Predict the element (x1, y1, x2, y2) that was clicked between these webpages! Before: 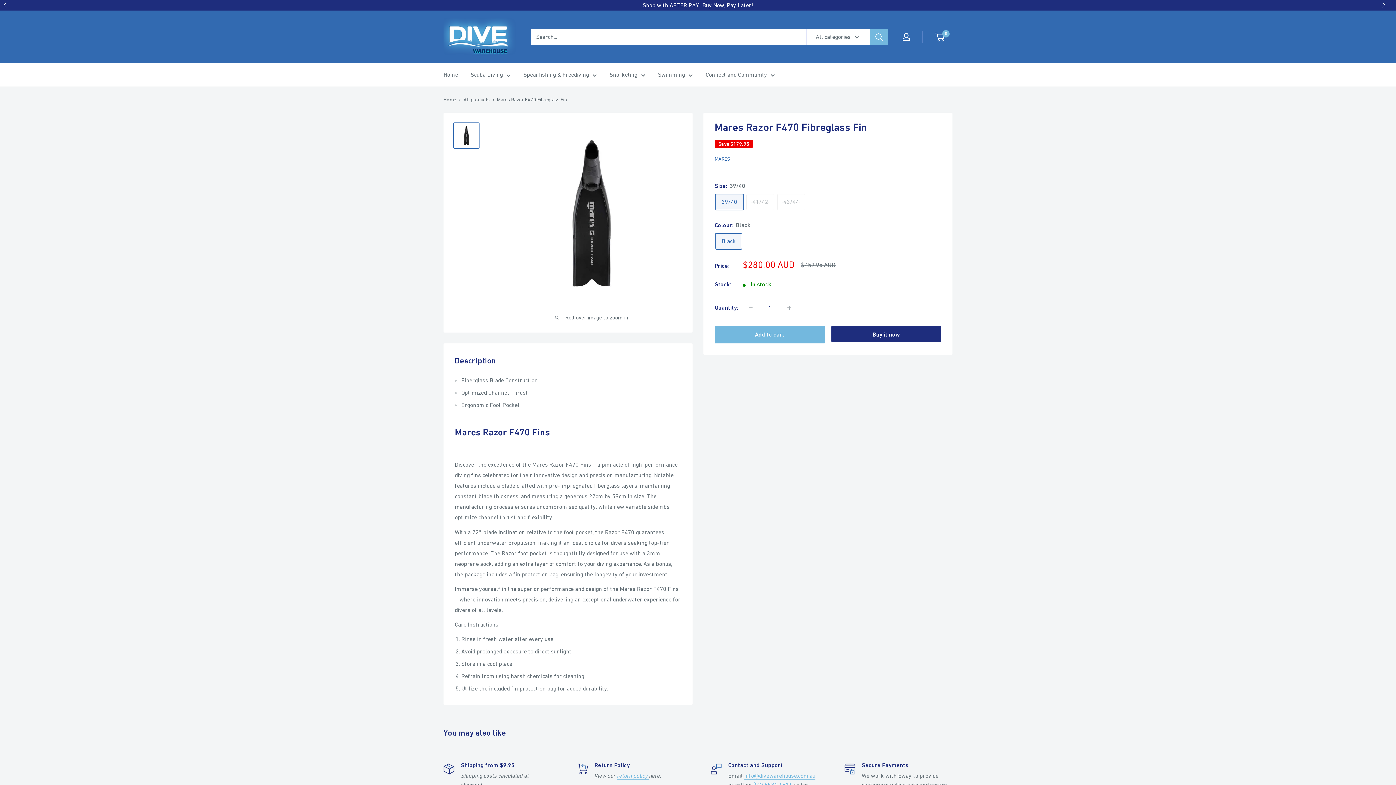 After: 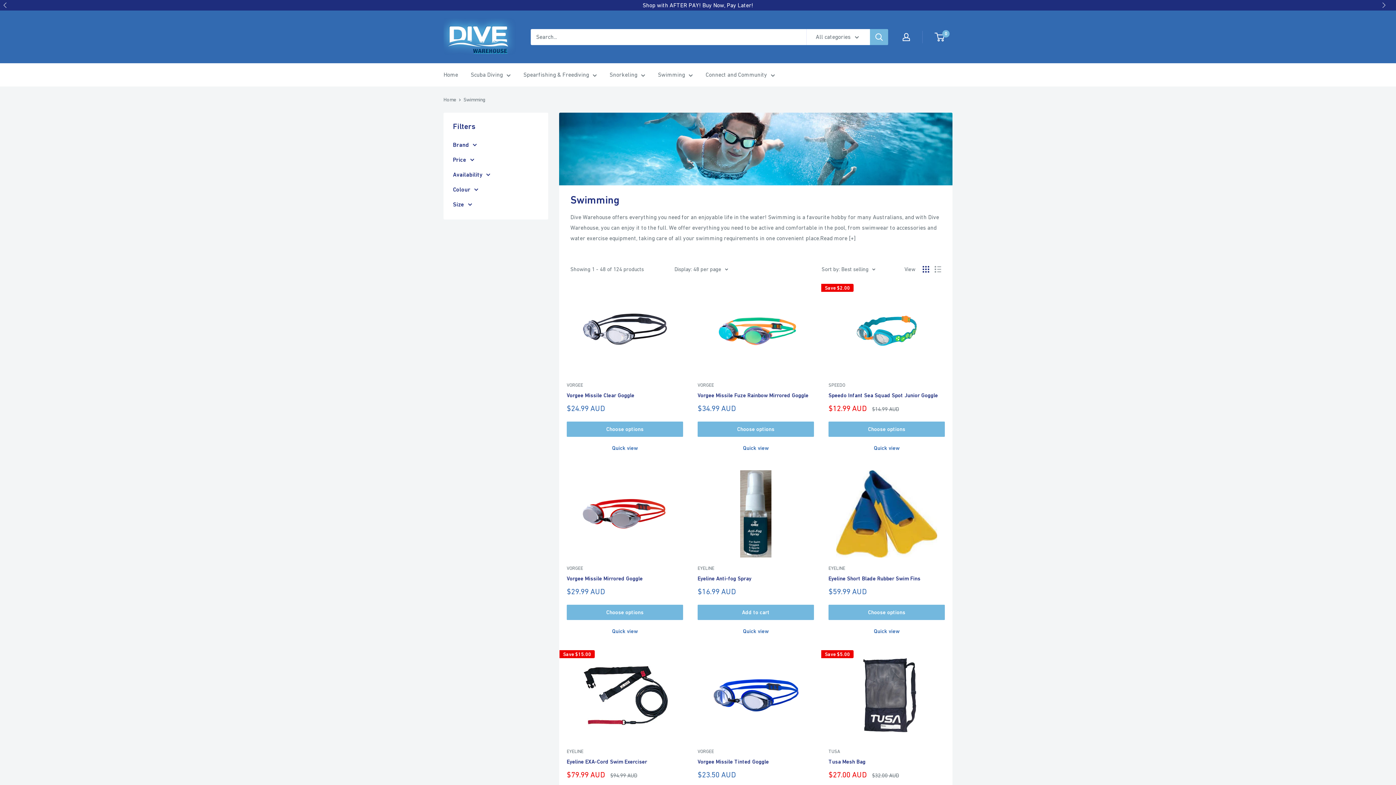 Action: bbox: (658, 69, 693, 80) label: Swimming